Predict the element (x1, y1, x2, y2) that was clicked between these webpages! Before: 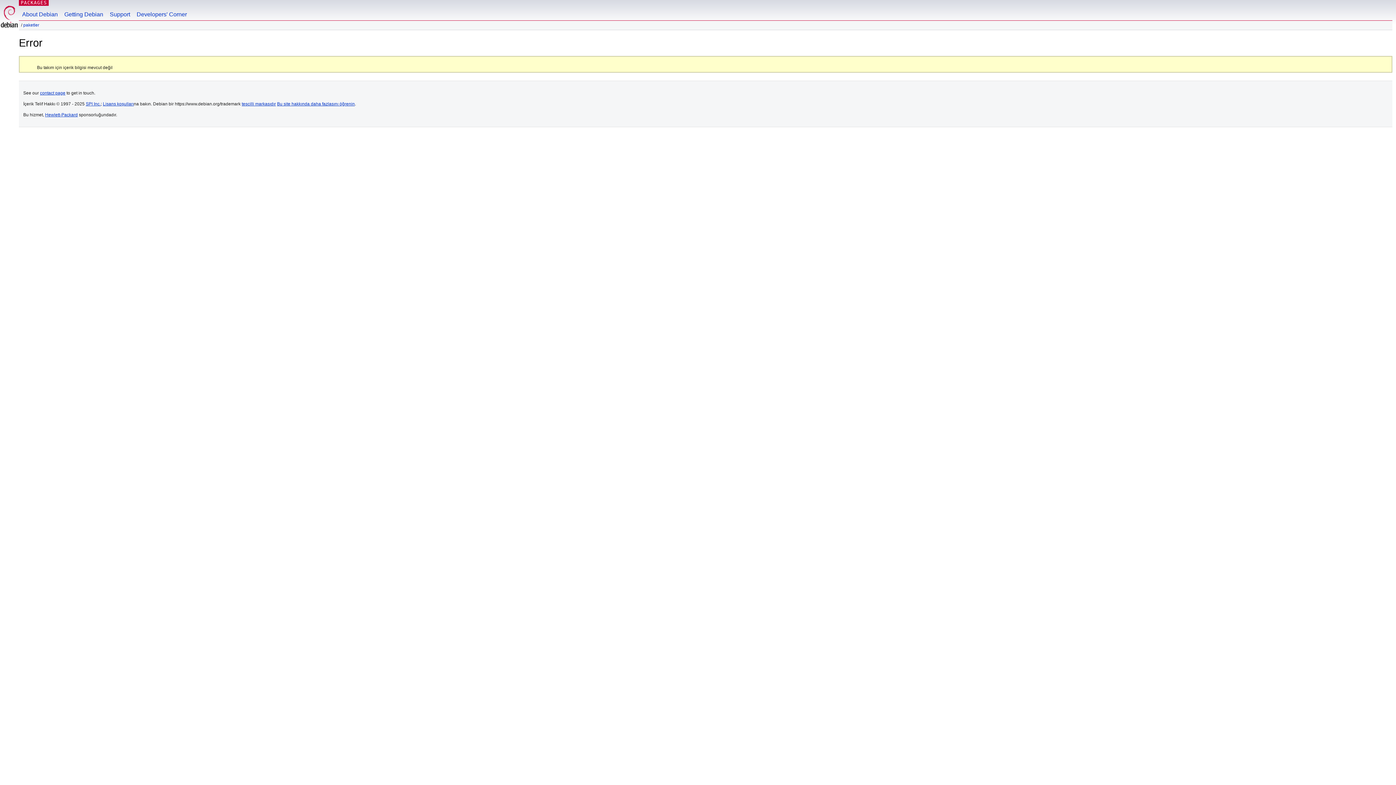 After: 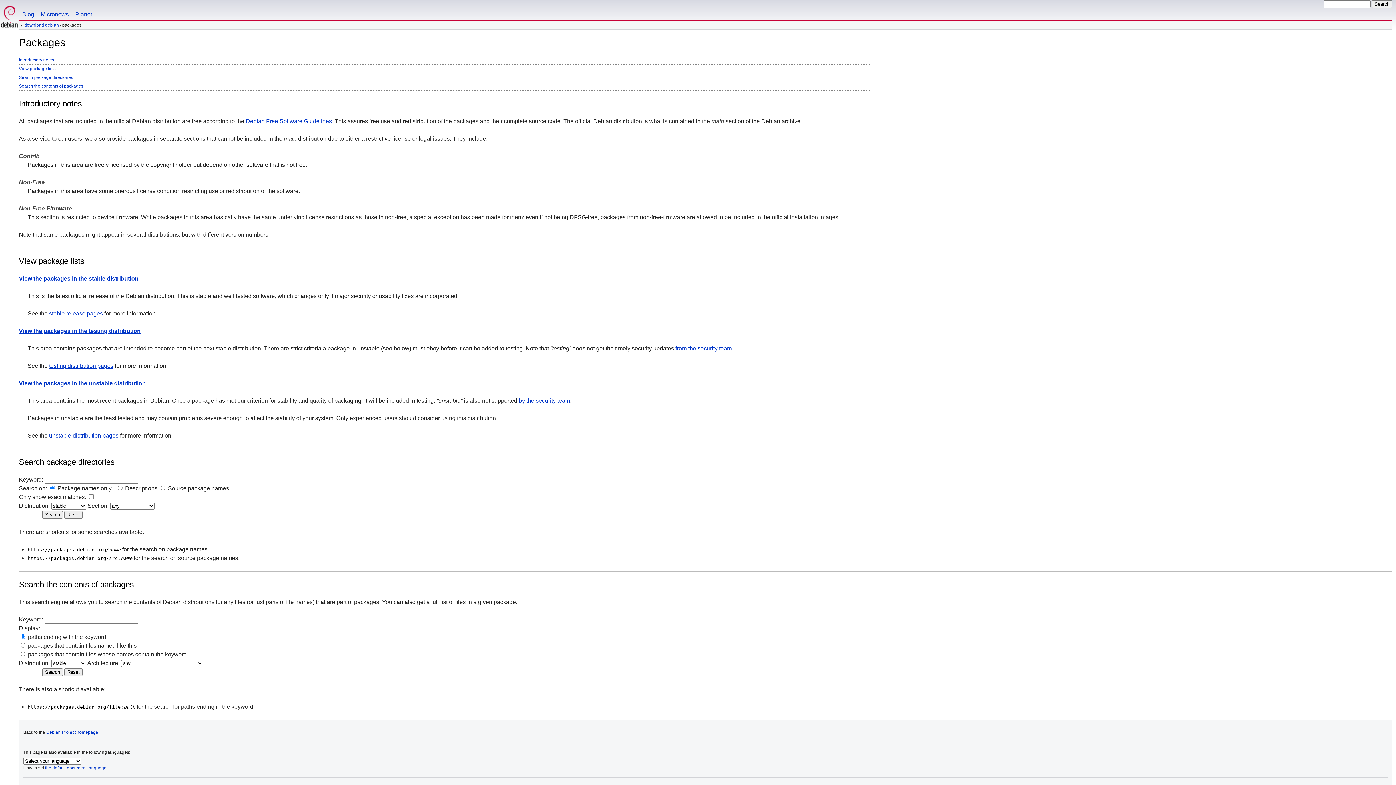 Action: label: paketler bbox: (23, 22, 39, 27)